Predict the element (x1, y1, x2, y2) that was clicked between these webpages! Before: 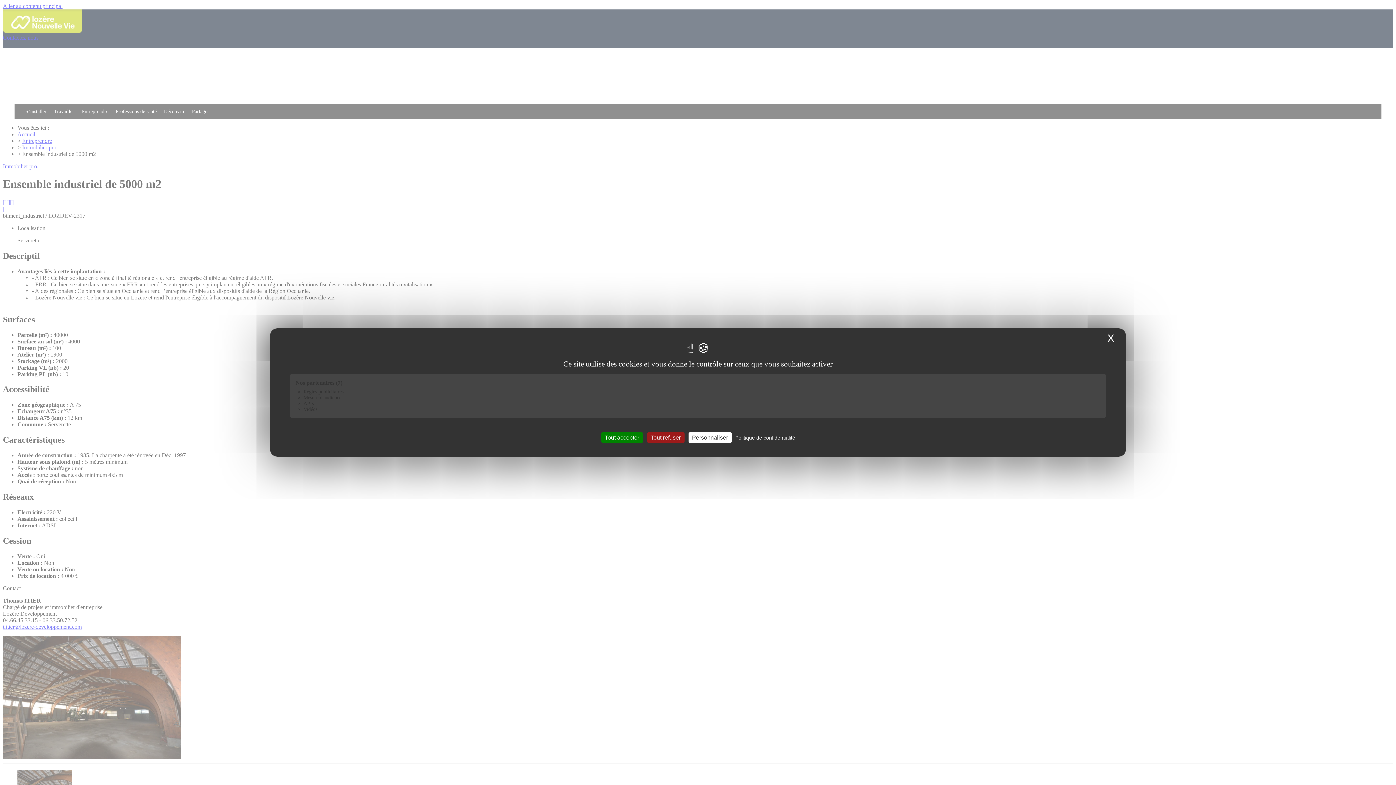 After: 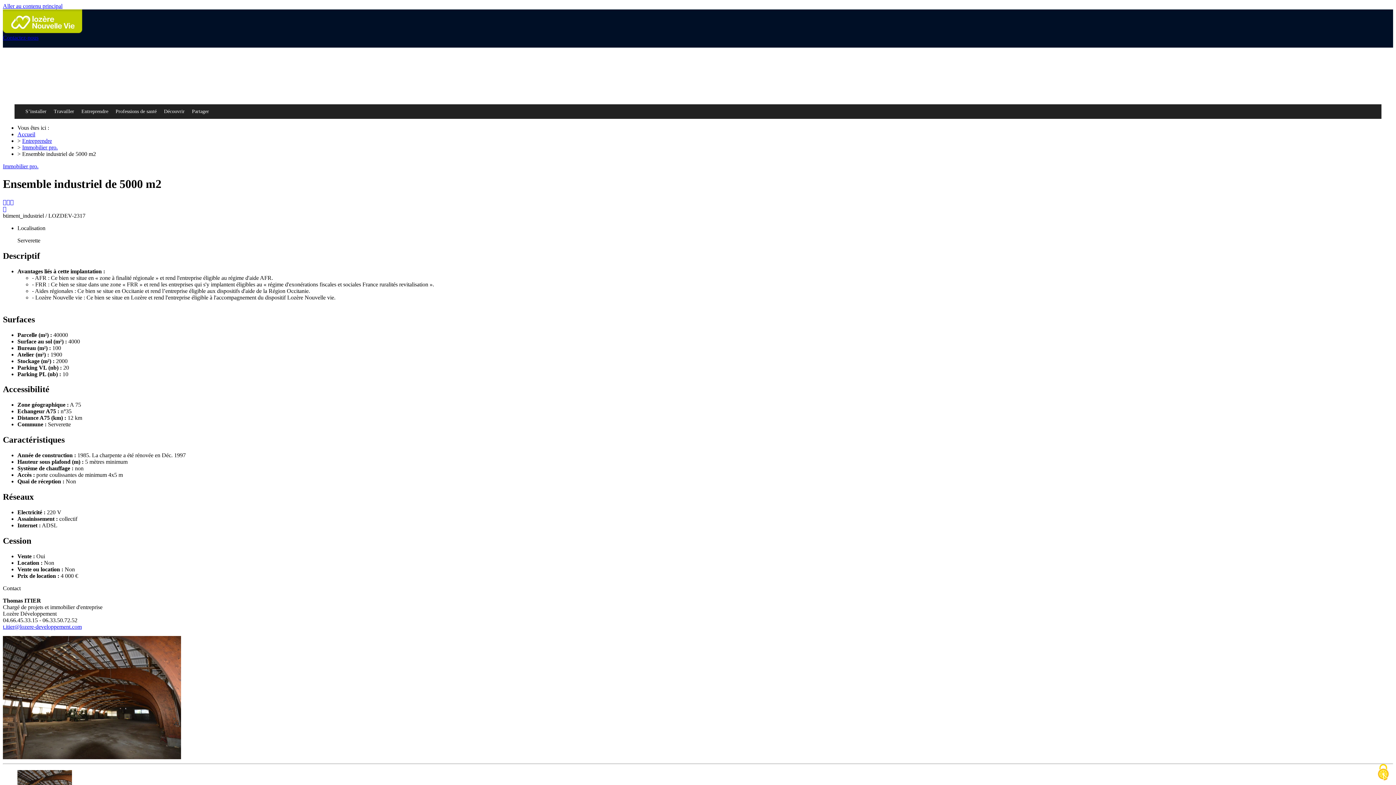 Action: label: Tout refuser bbox: (647, 432, 684, 443)